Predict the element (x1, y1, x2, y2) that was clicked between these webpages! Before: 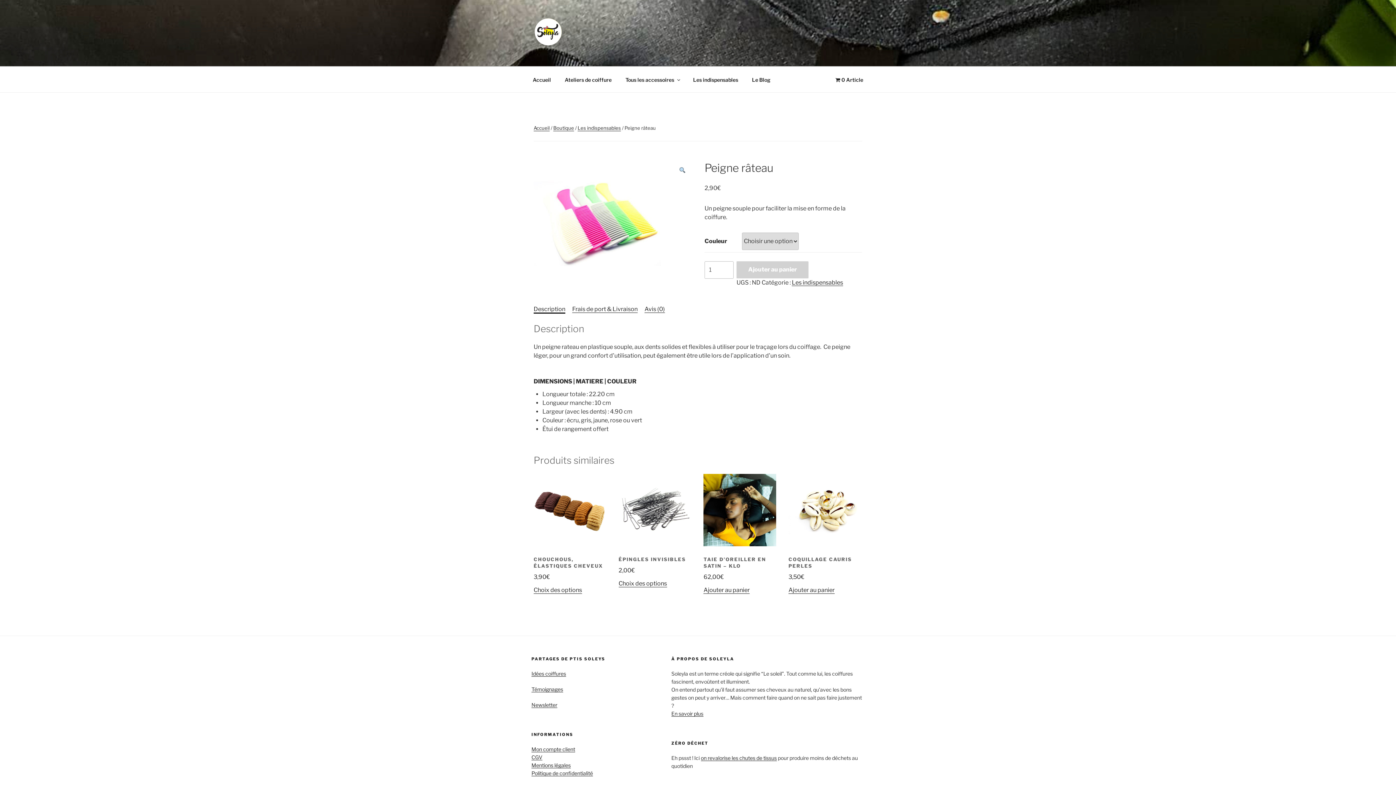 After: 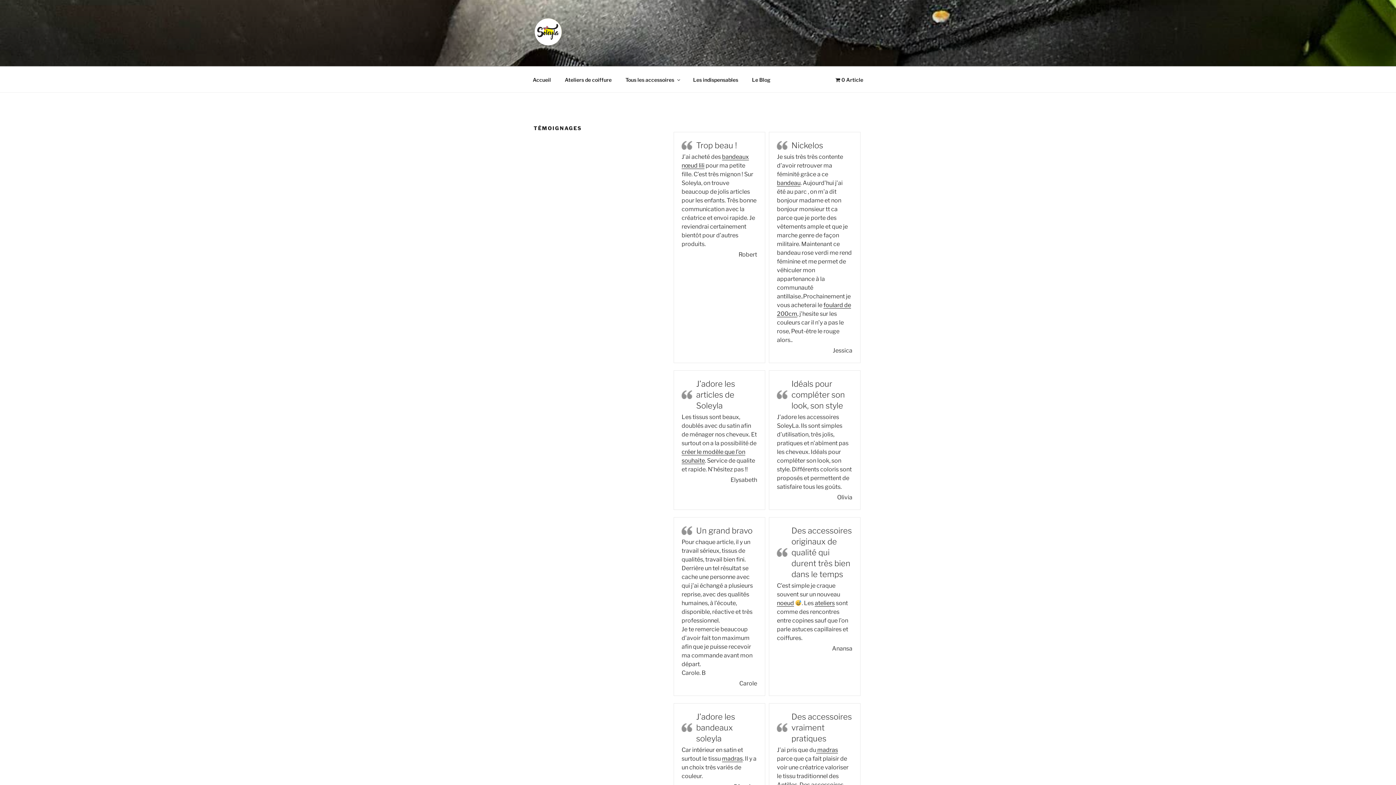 Action: label: Témoignages bbox: (531, 686, 563, 692)